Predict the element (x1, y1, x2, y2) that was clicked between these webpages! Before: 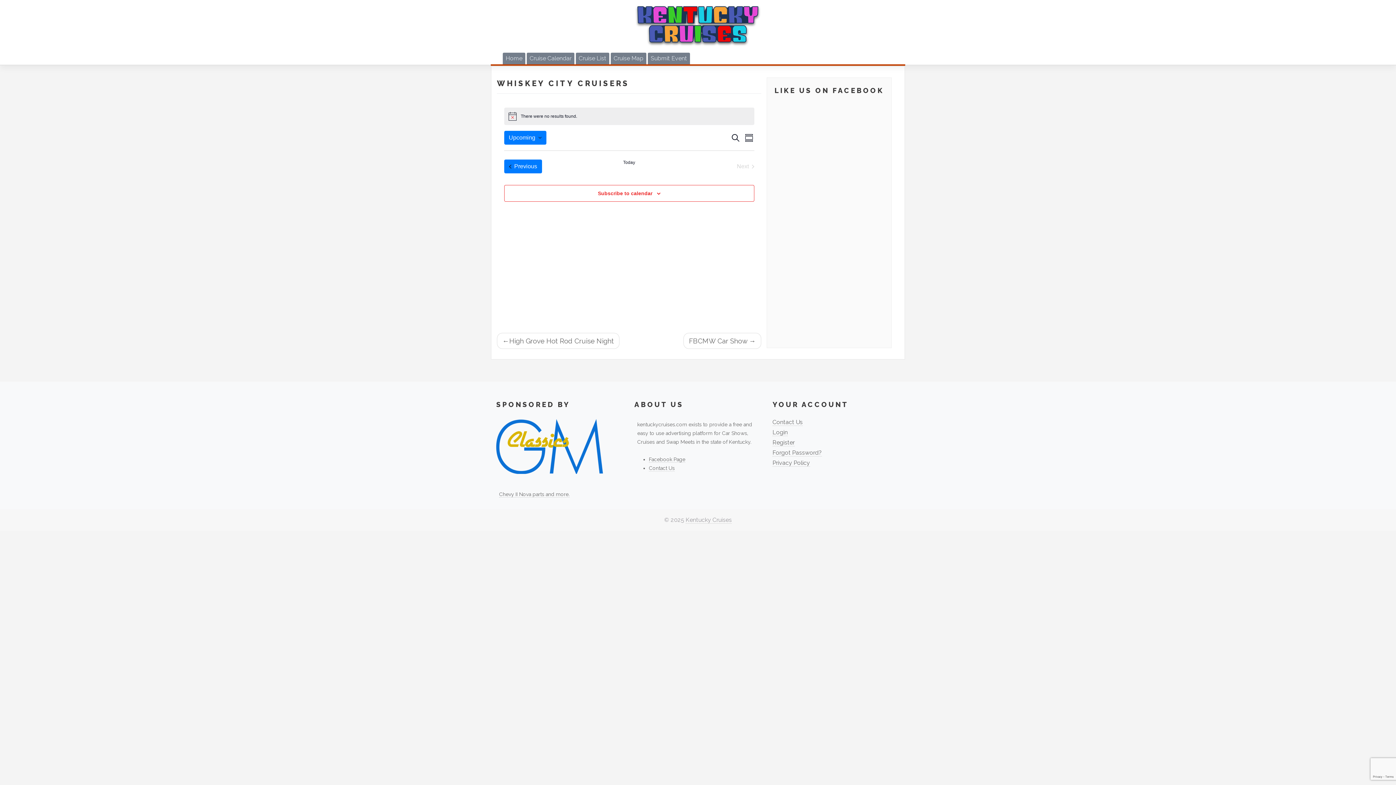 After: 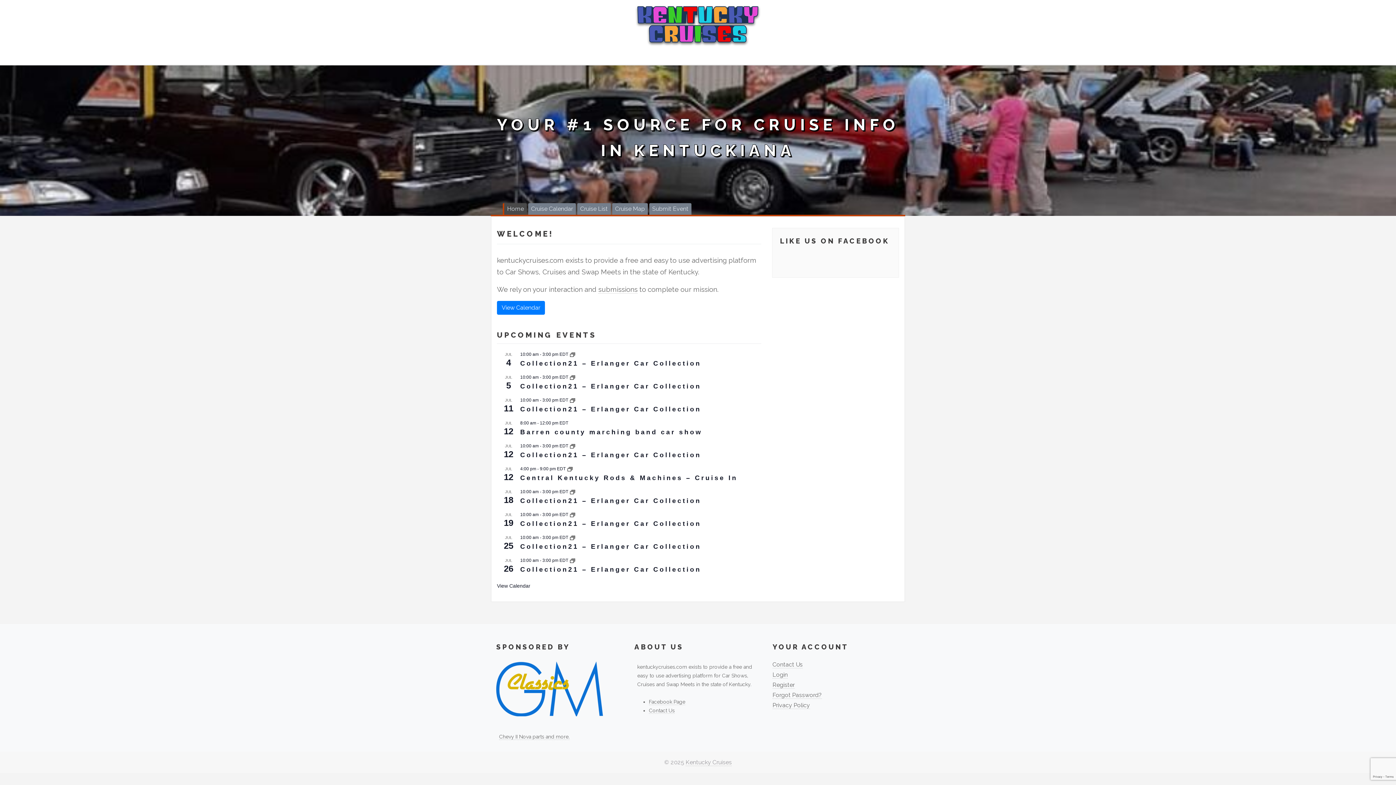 Action: bbox: (502, 52, 525, 64) label: Home